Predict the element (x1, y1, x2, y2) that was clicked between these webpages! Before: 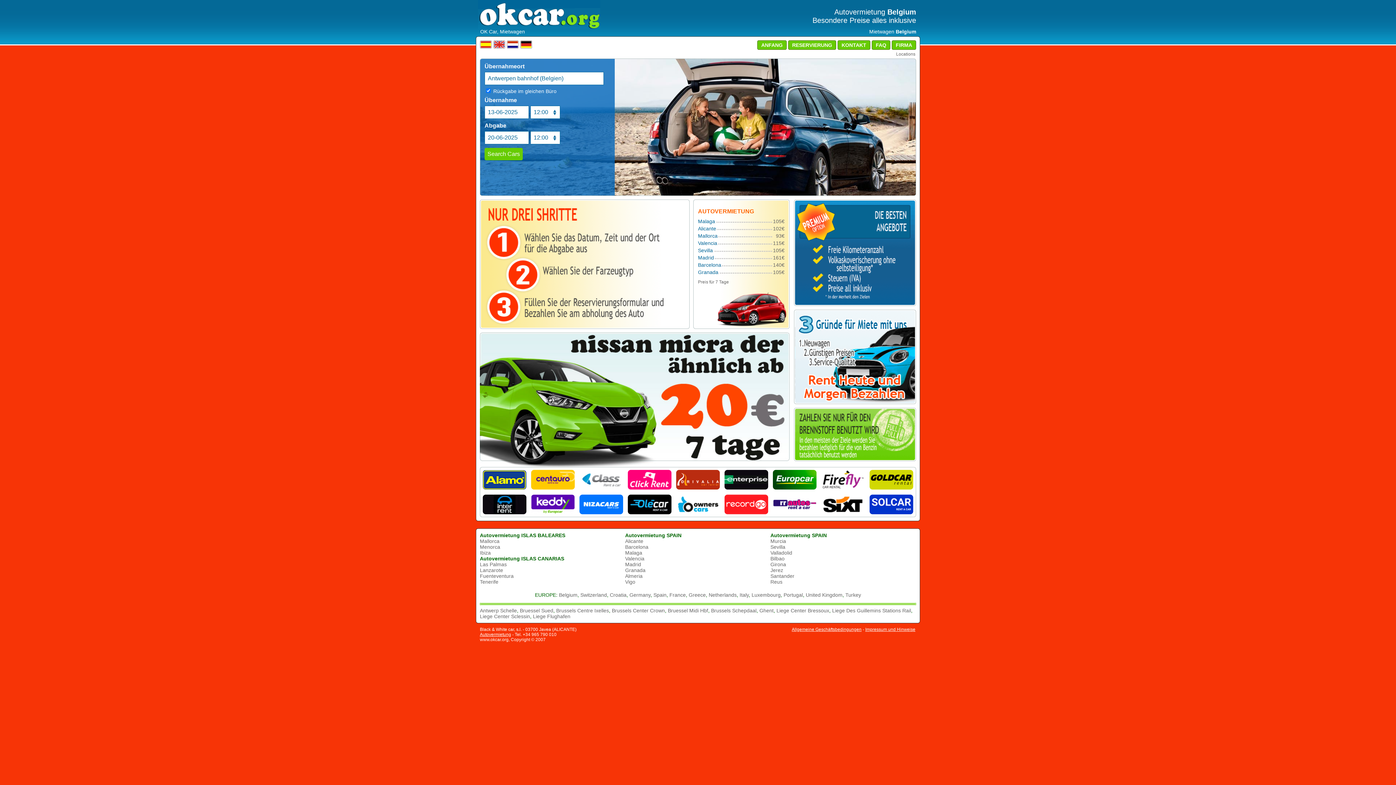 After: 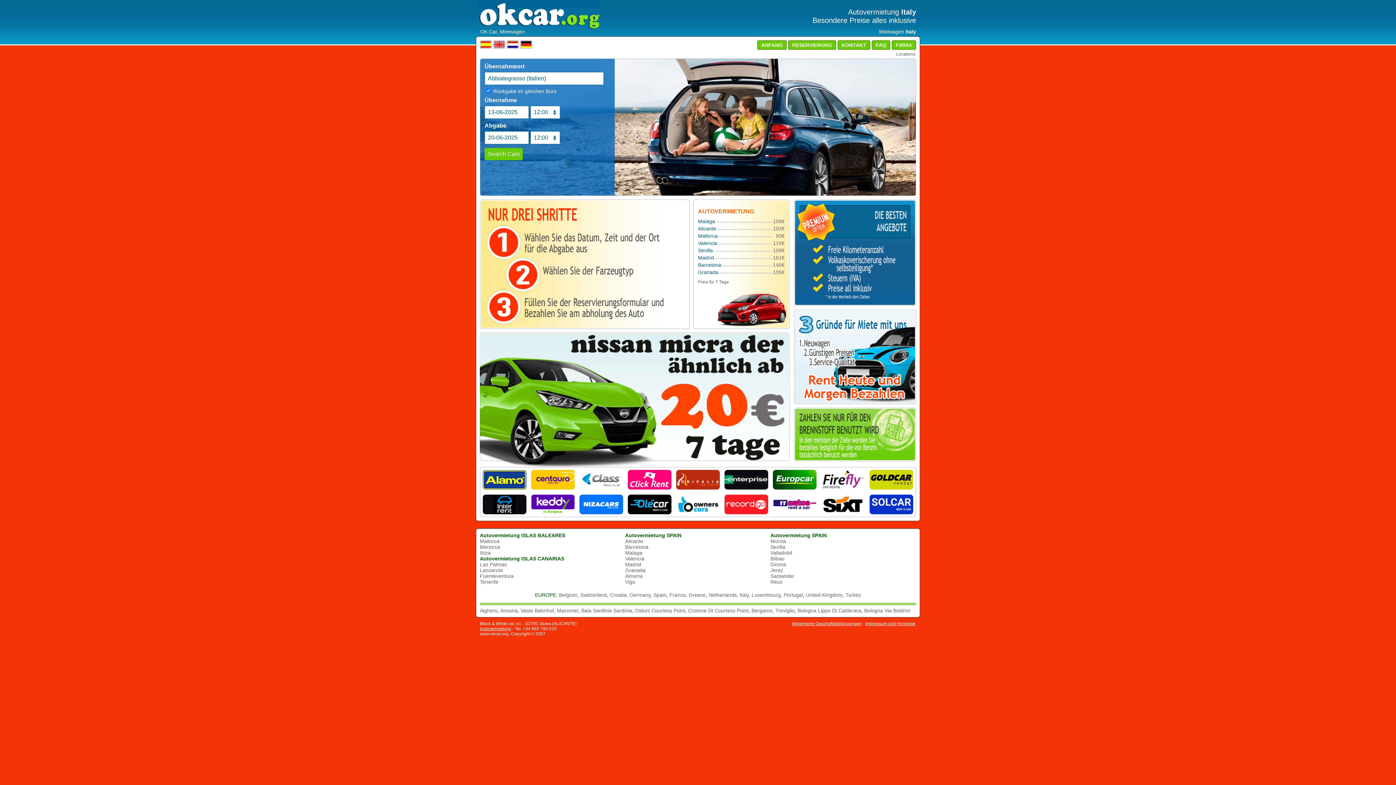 Action: label: Italy bbox: (739, 592, 748, 598)